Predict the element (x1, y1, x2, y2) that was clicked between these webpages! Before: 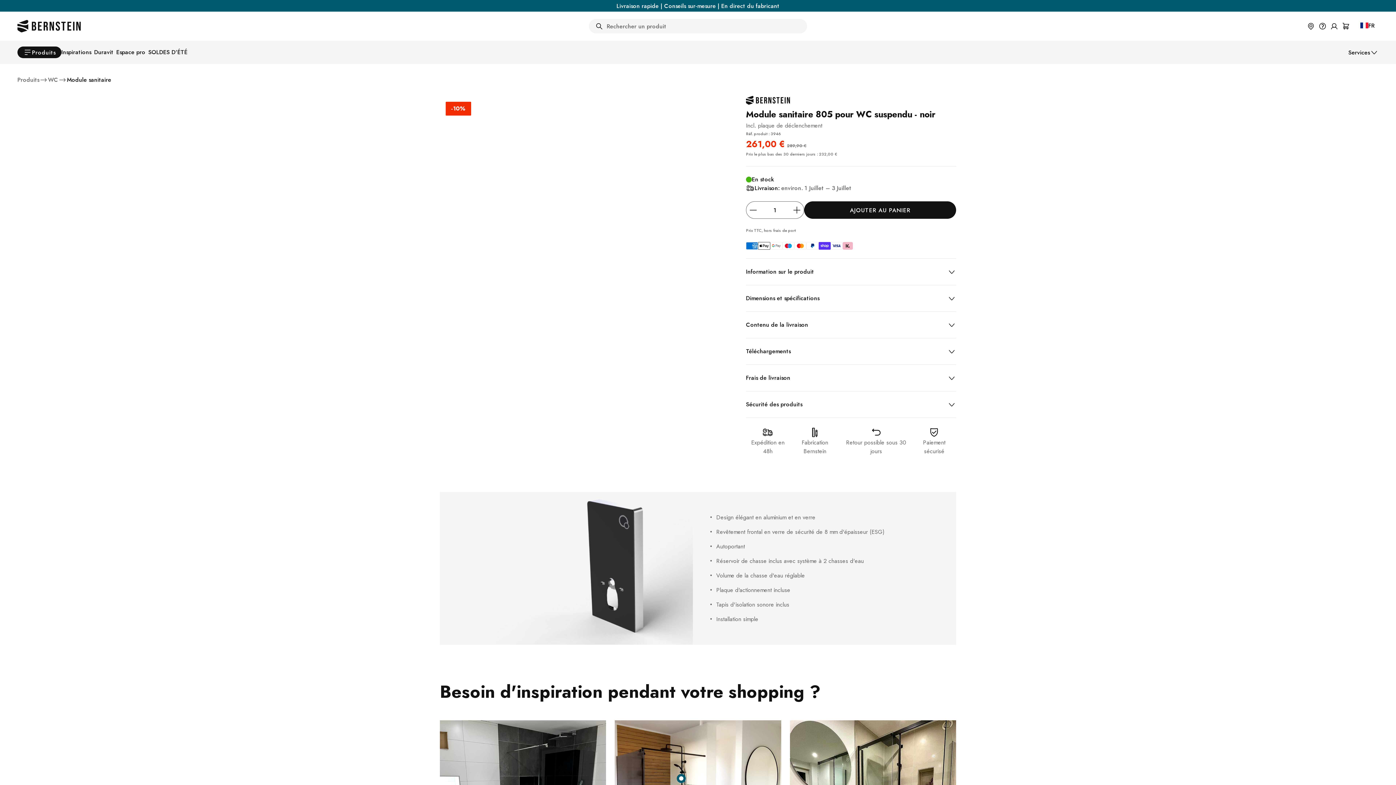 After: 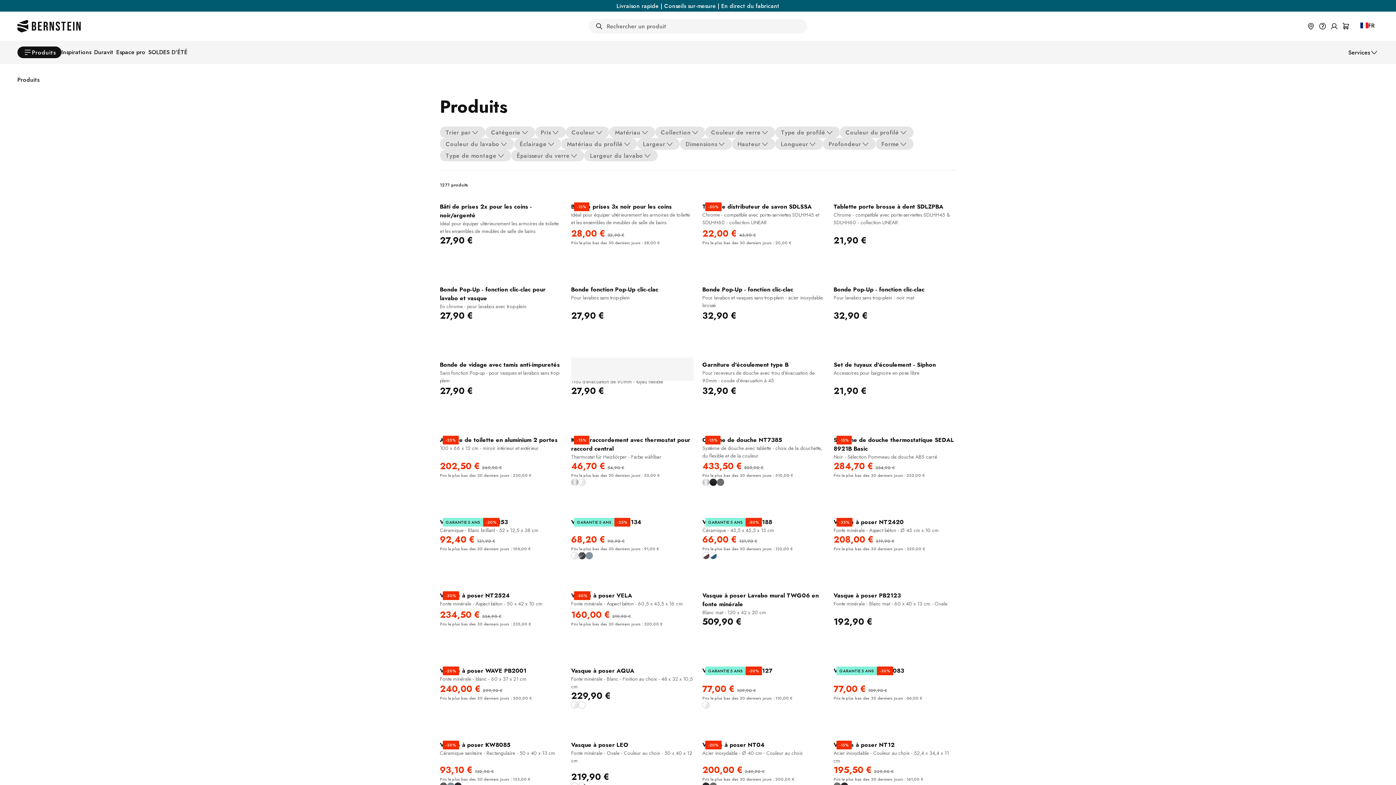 Action: label: Produits bbox: (17, 75, 39, 84)